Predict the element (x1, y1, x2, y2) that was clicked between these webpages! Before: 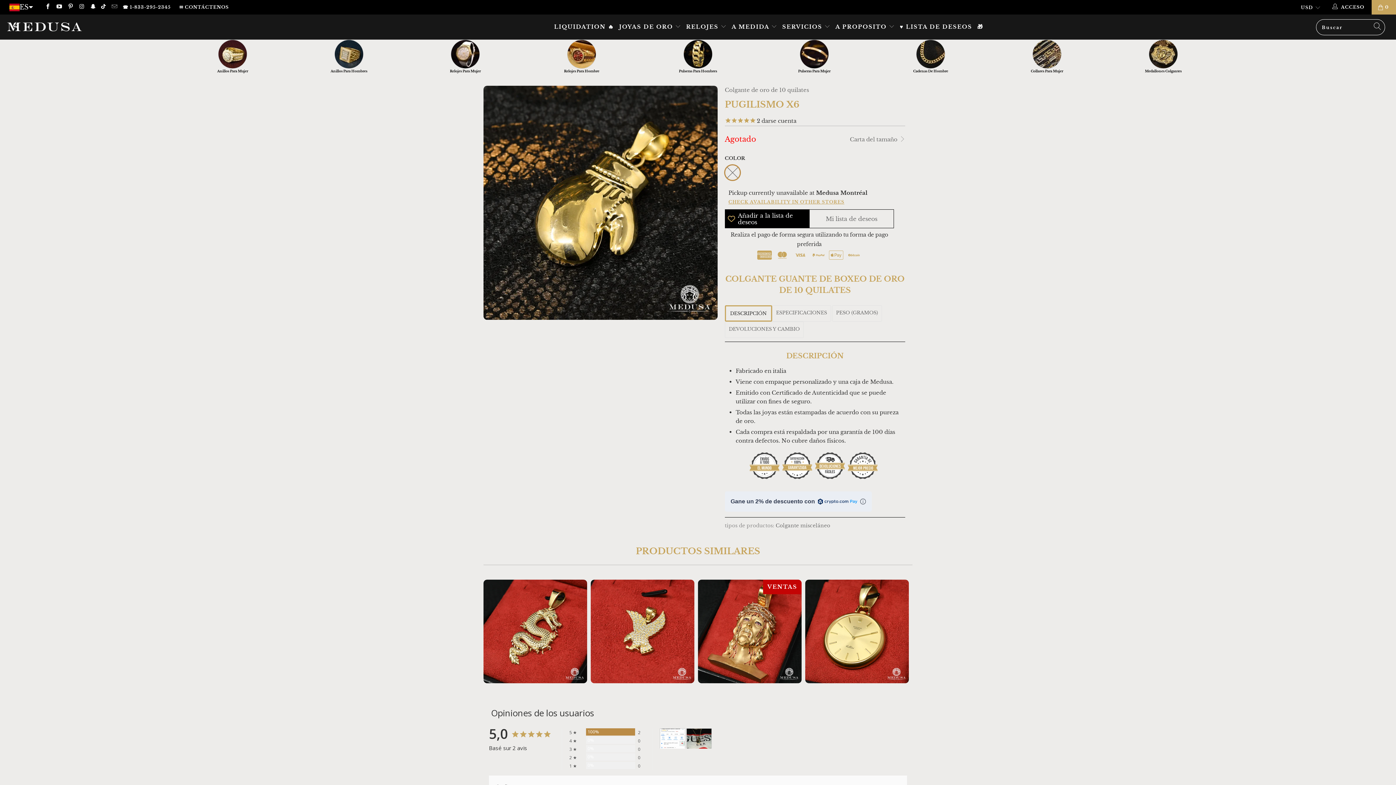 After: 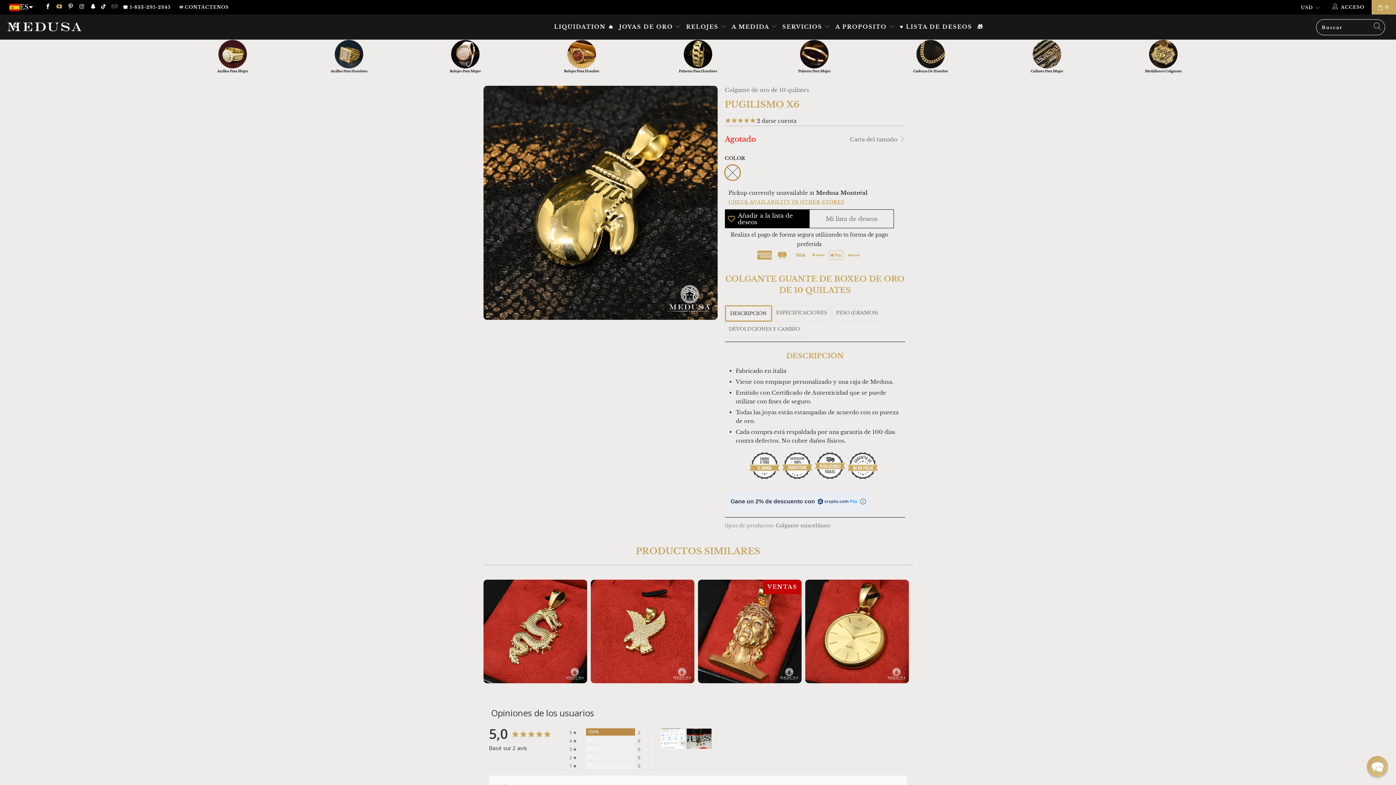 Action: bbox: (55, 4, 62, 9)